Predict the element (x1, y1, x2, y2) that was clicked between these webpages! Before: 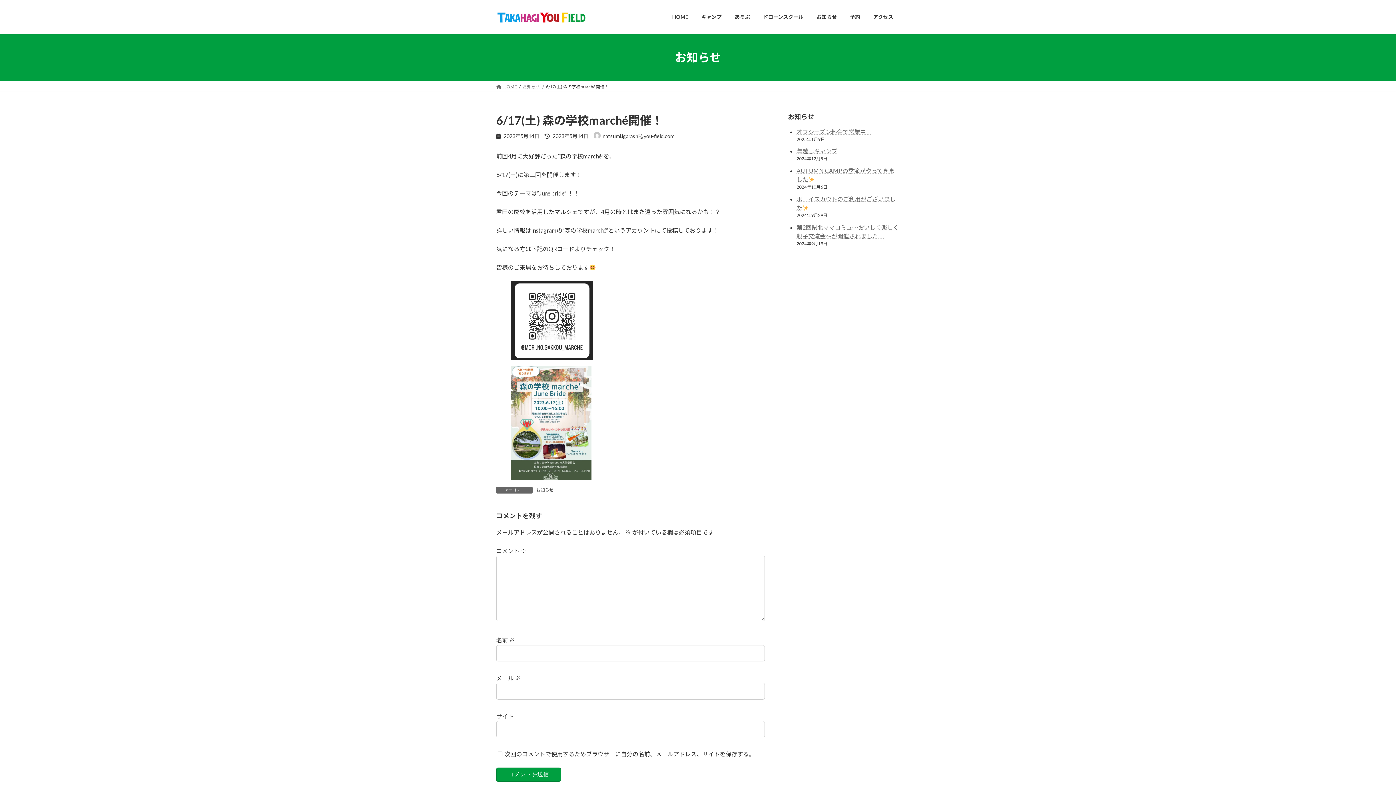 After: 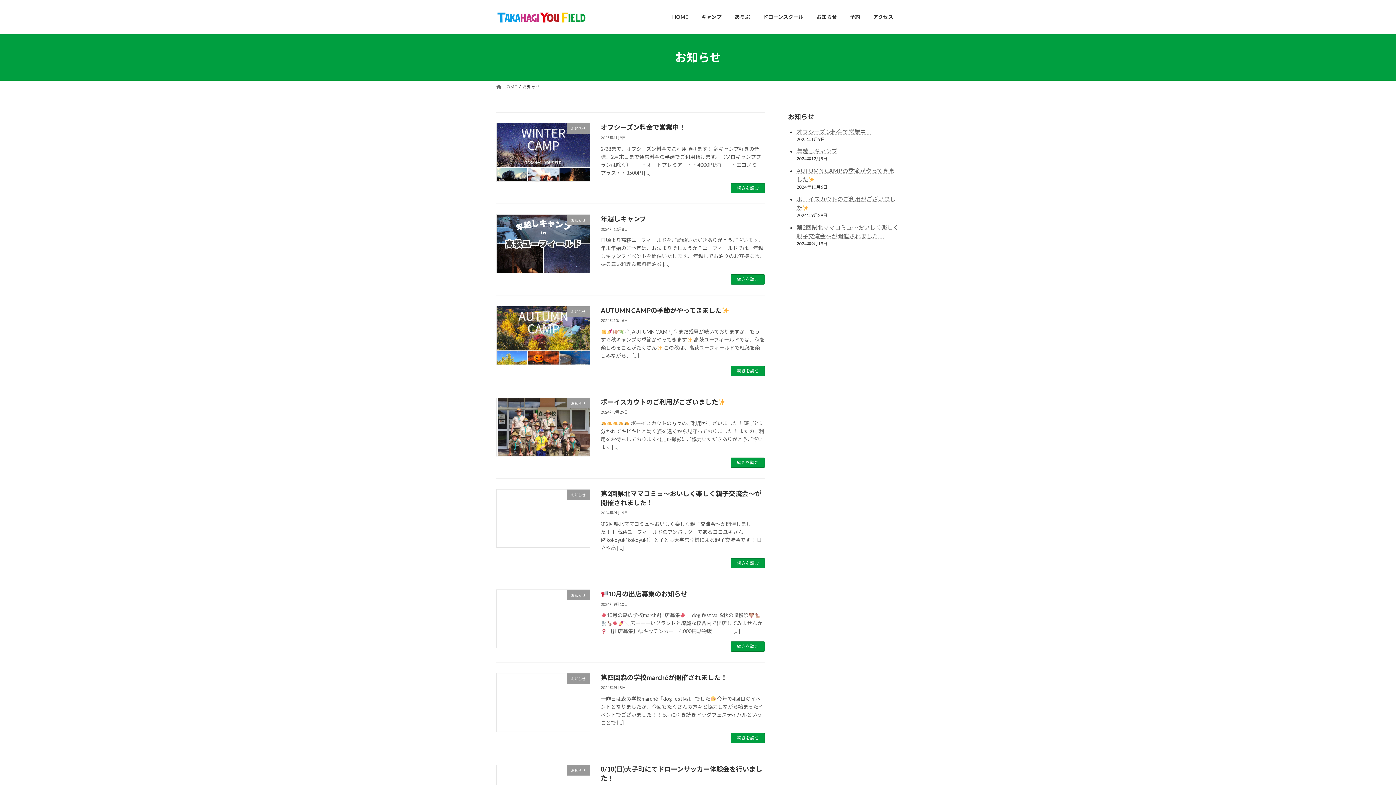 Action: label: お知らせ bbox: (810, 8, 843, 25)